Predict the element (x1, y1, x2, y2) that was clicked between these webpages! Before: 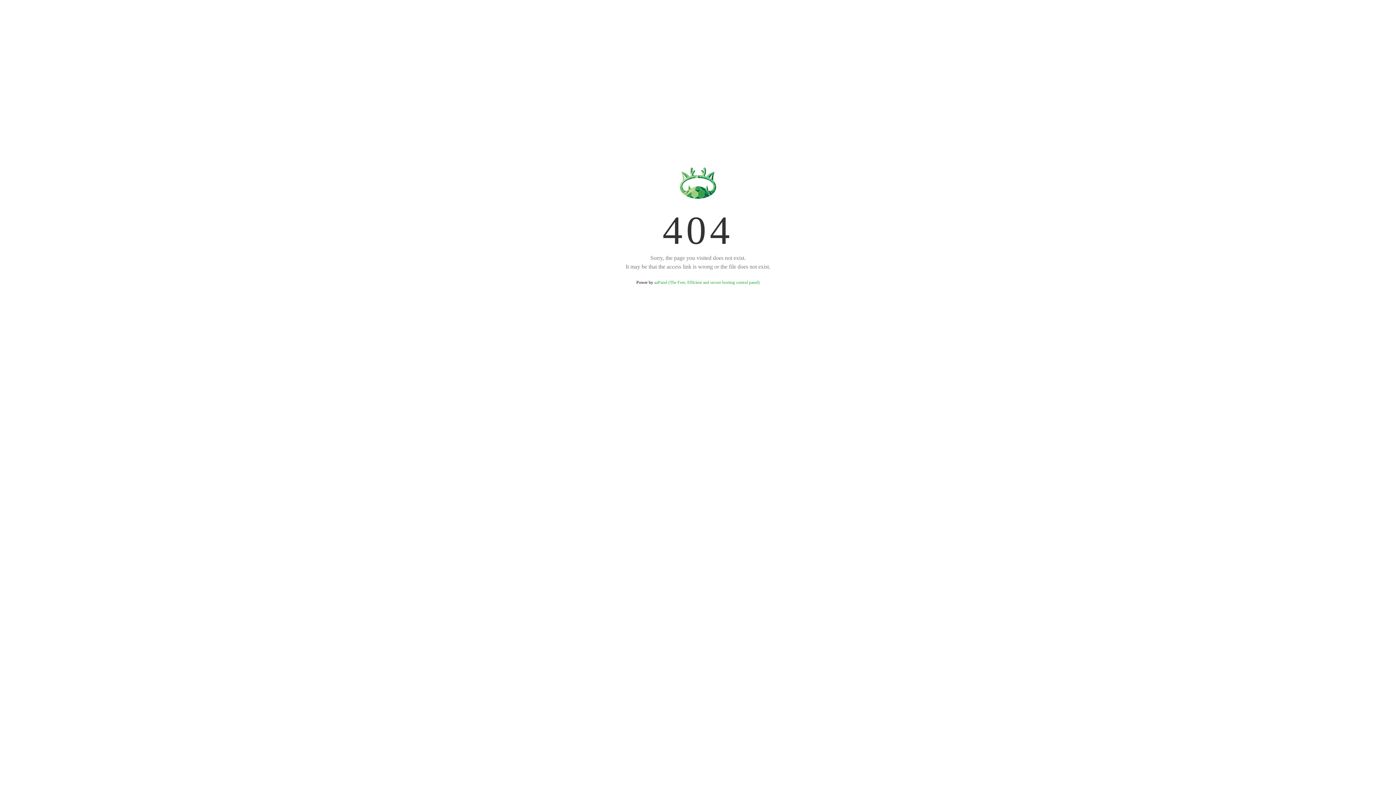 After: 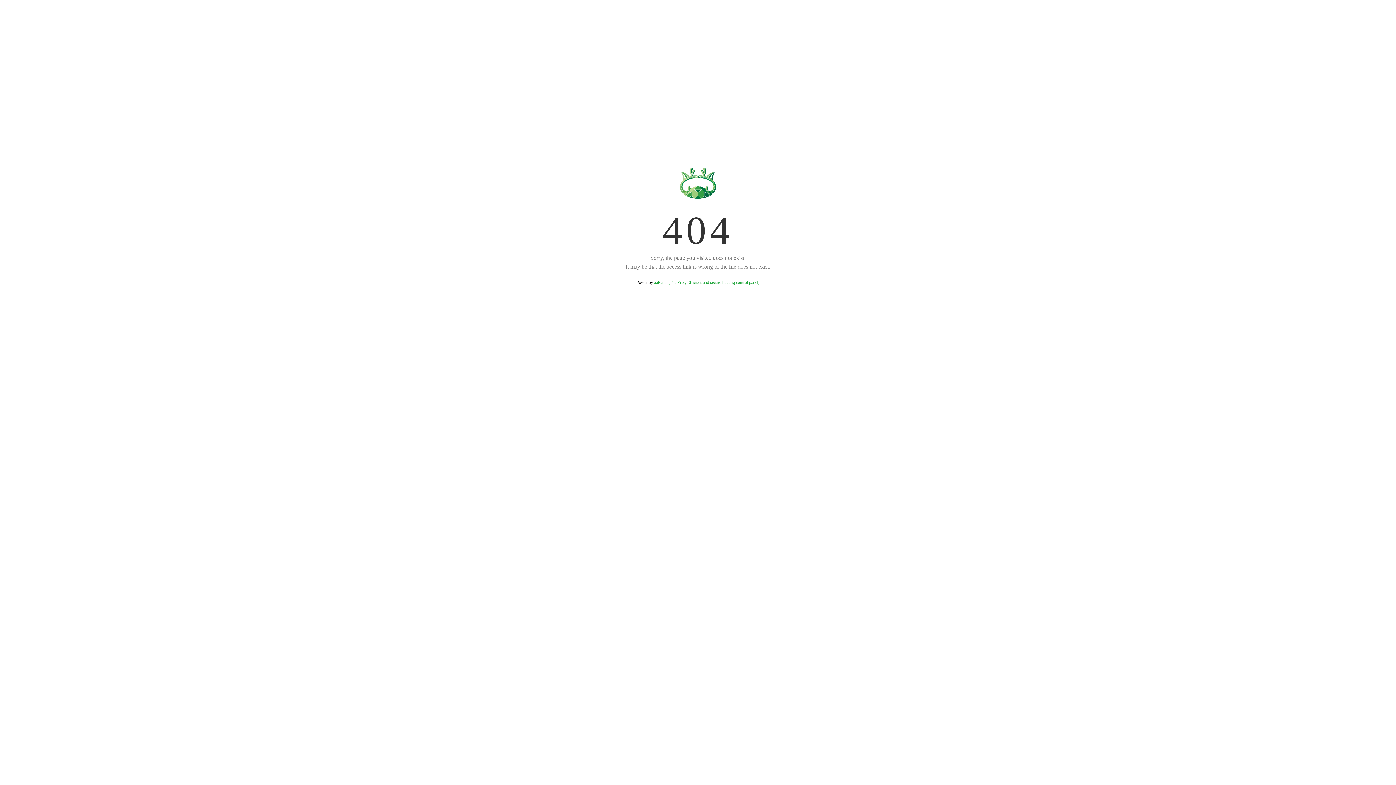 Action: bbox: (654, 280, 759, 285) label: aaPanel (The Free, Efficient and secure hosting control panel)